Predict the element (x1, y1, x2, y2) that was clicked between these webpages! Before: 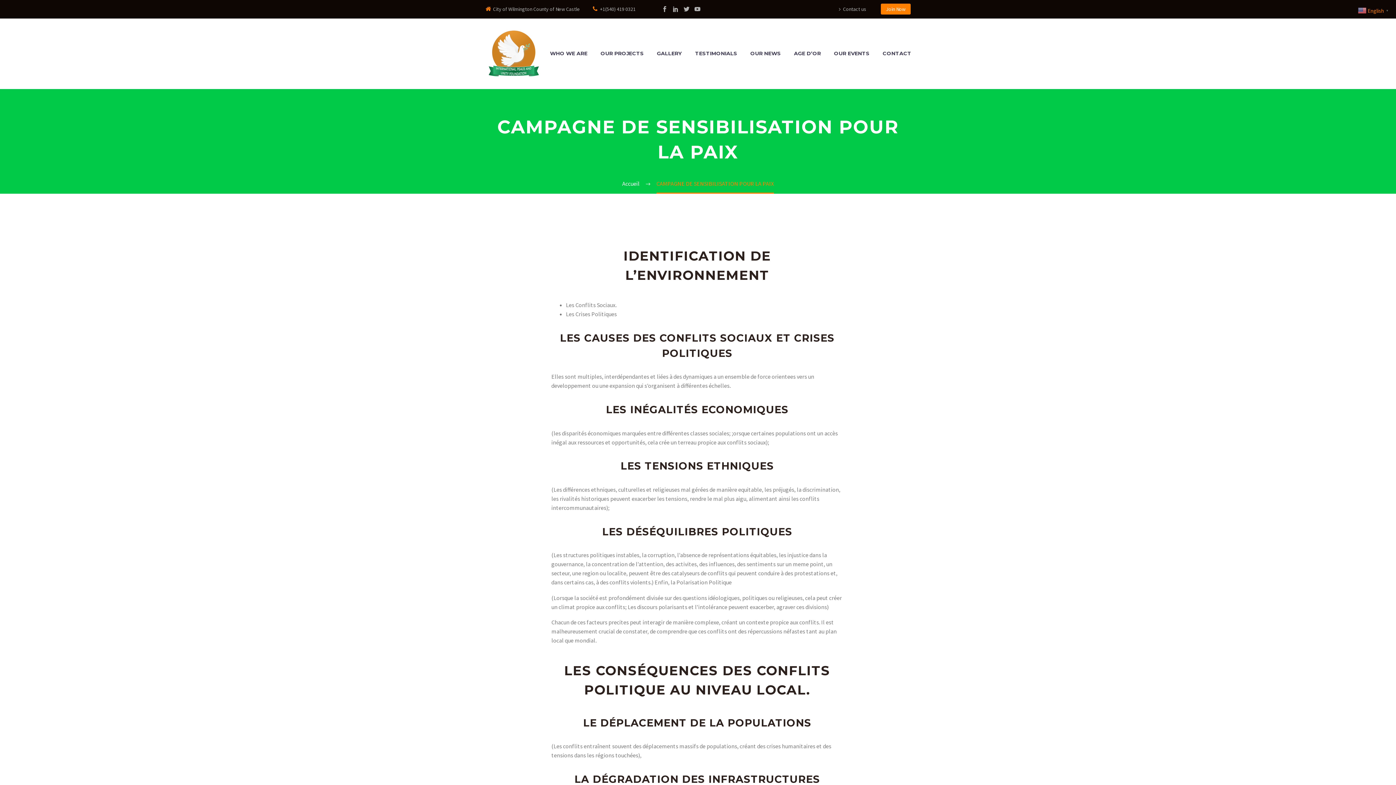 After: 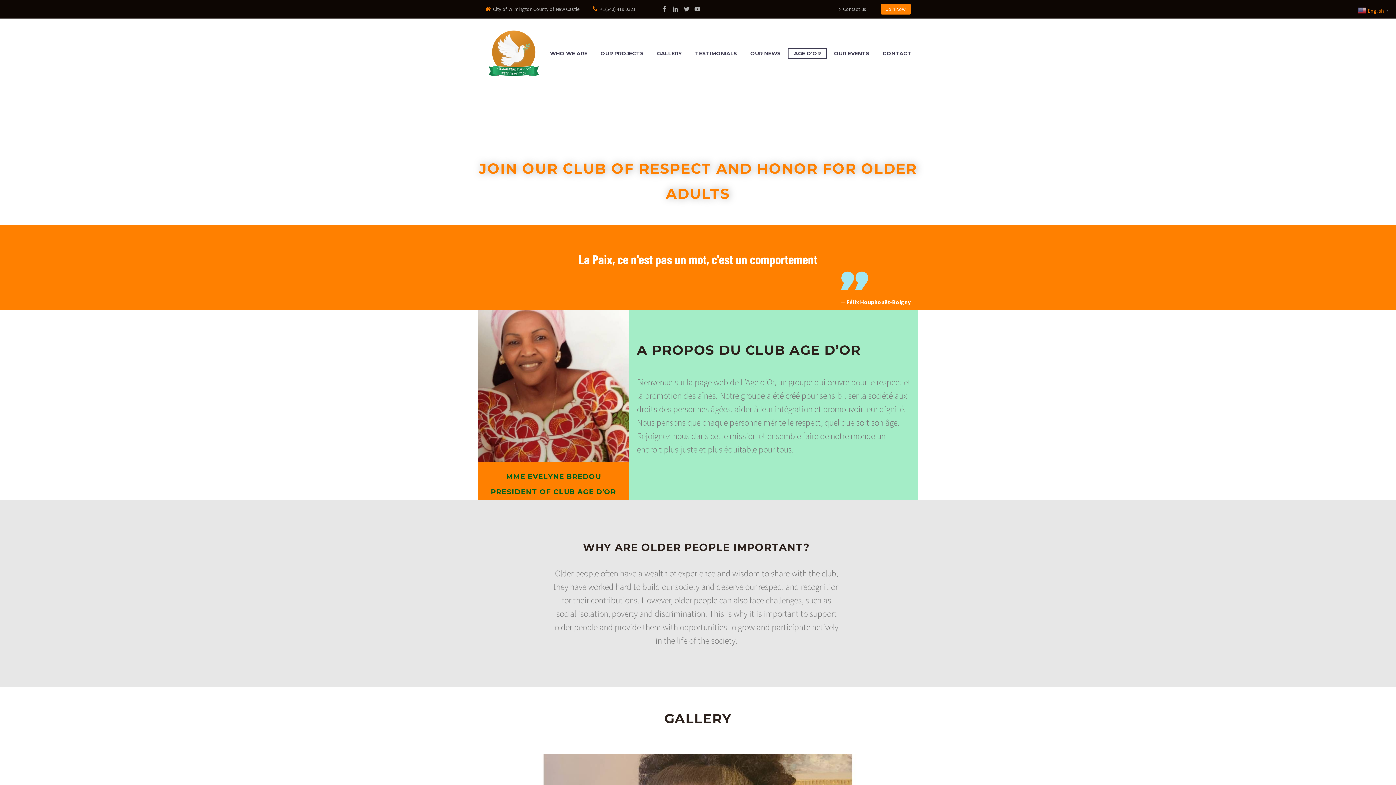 Action: label: AGE D’OR bbox: (788, 49, 826, 58)